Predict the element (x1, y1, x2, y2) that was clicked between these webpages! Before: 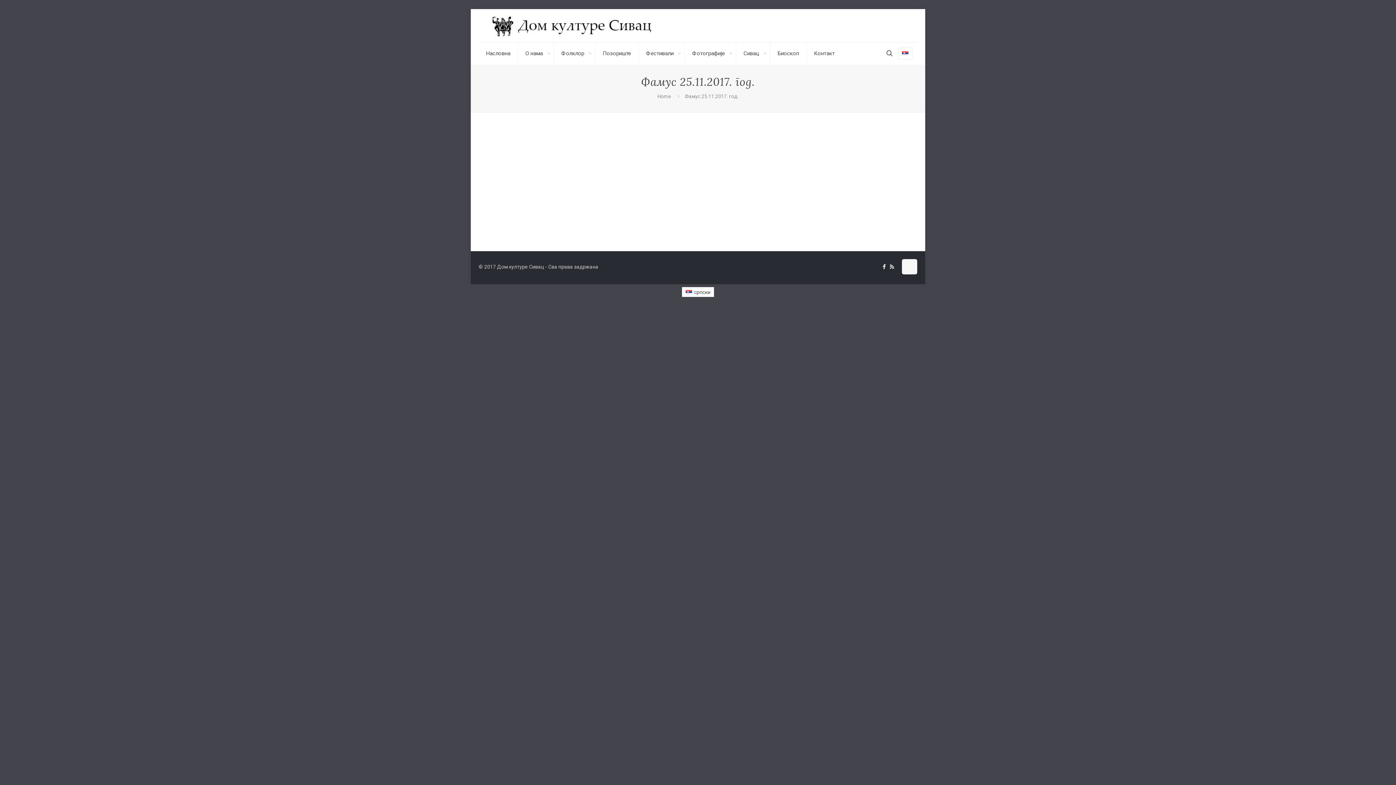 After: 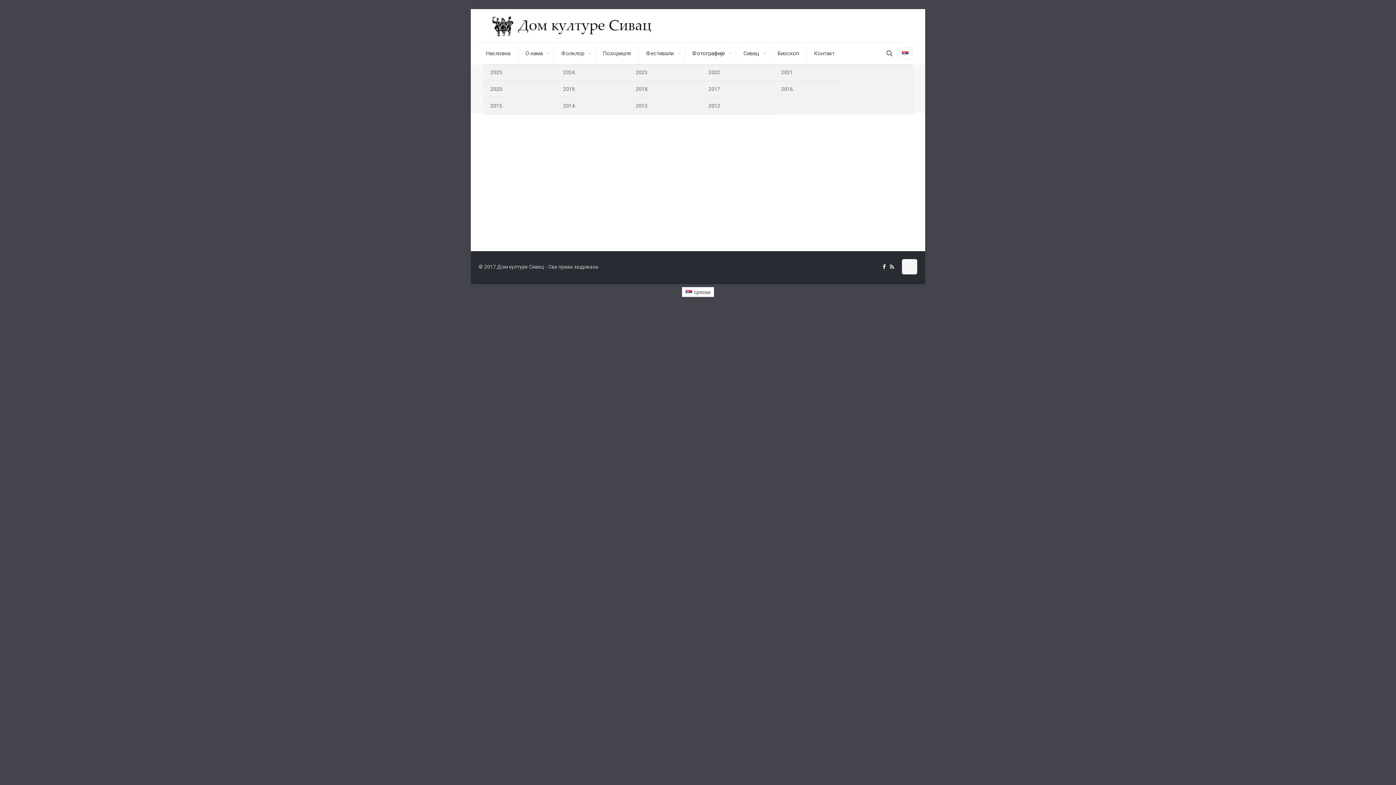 Action: label: Фотографије bbox: (685, 42, 736, 64)